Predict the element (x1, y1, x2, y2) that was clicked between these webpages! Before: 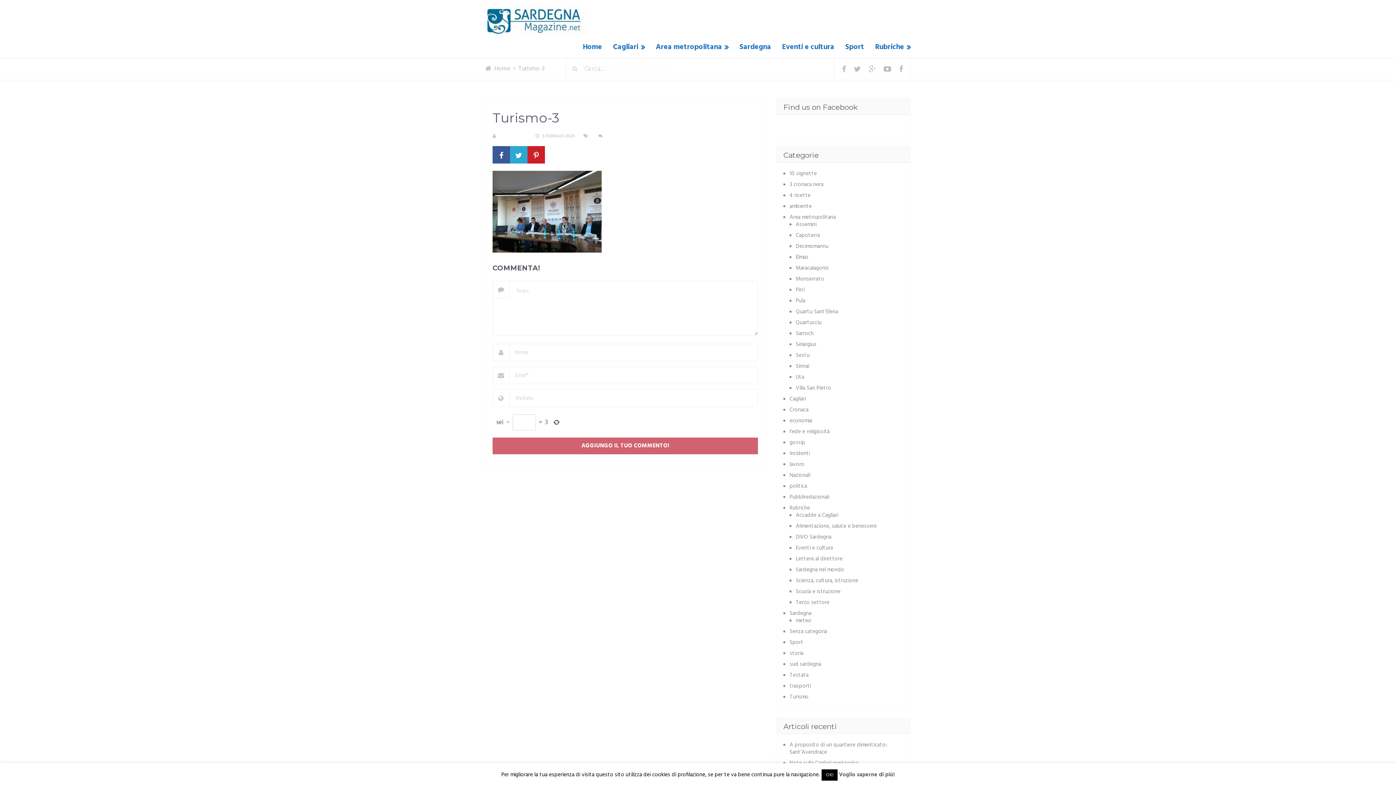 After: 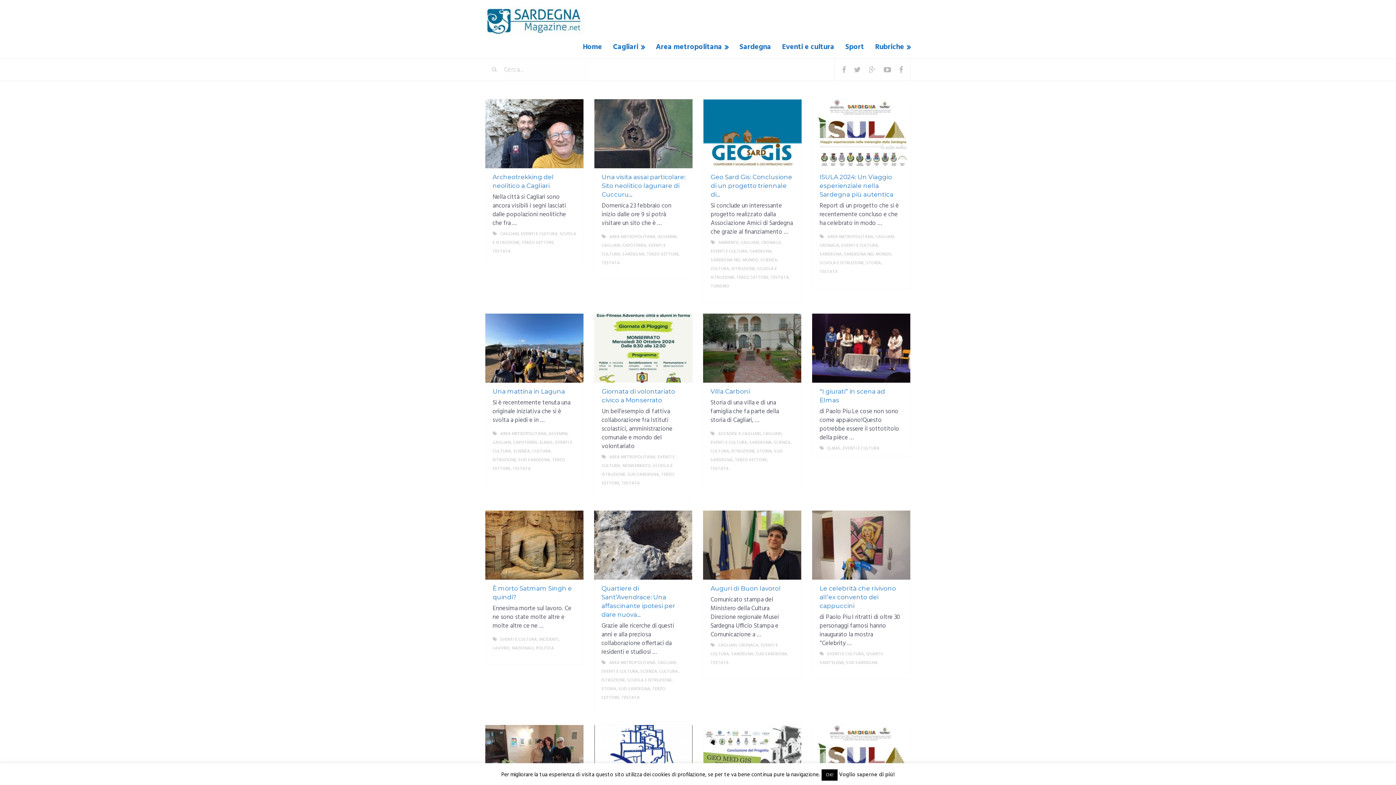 Action: bbox: (782, 42, 834, 51) label: Eventi e cultura